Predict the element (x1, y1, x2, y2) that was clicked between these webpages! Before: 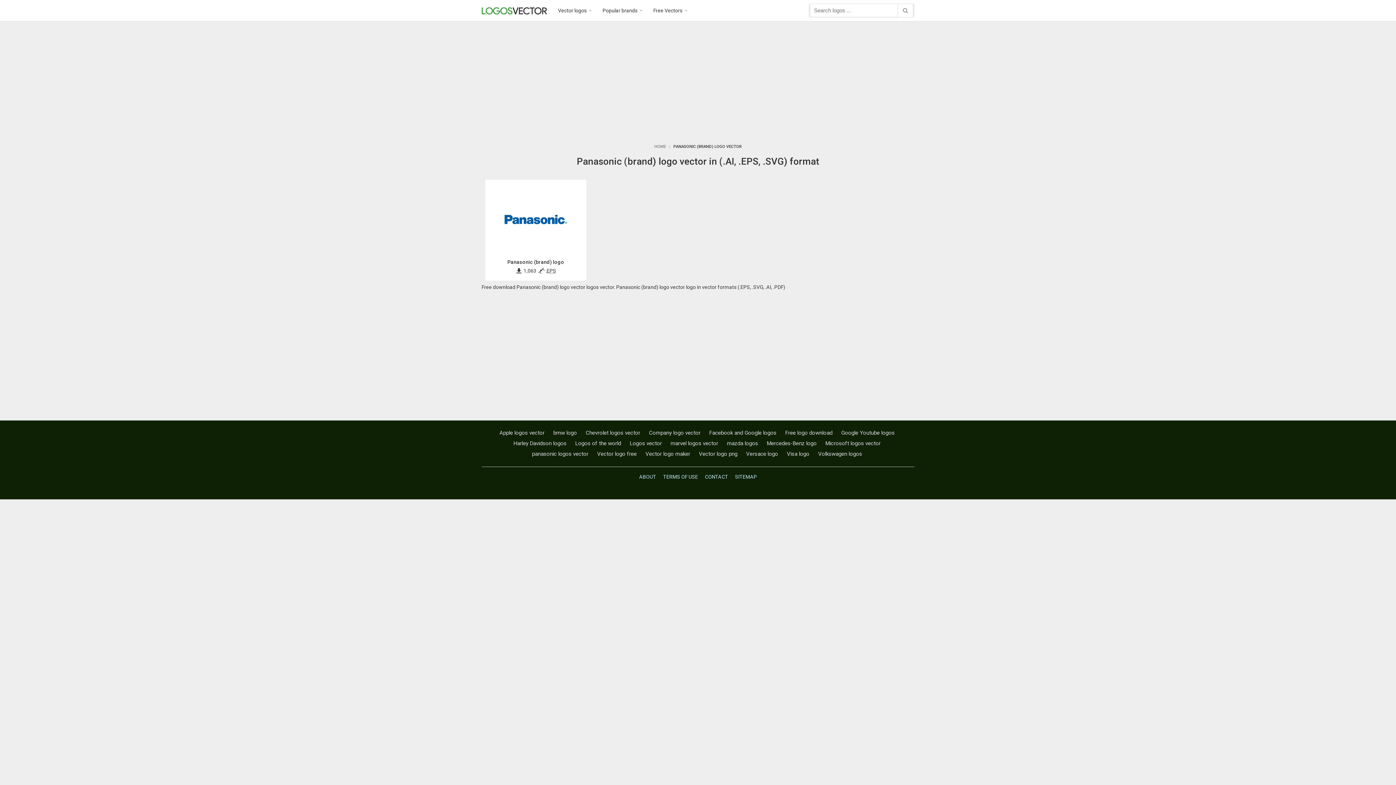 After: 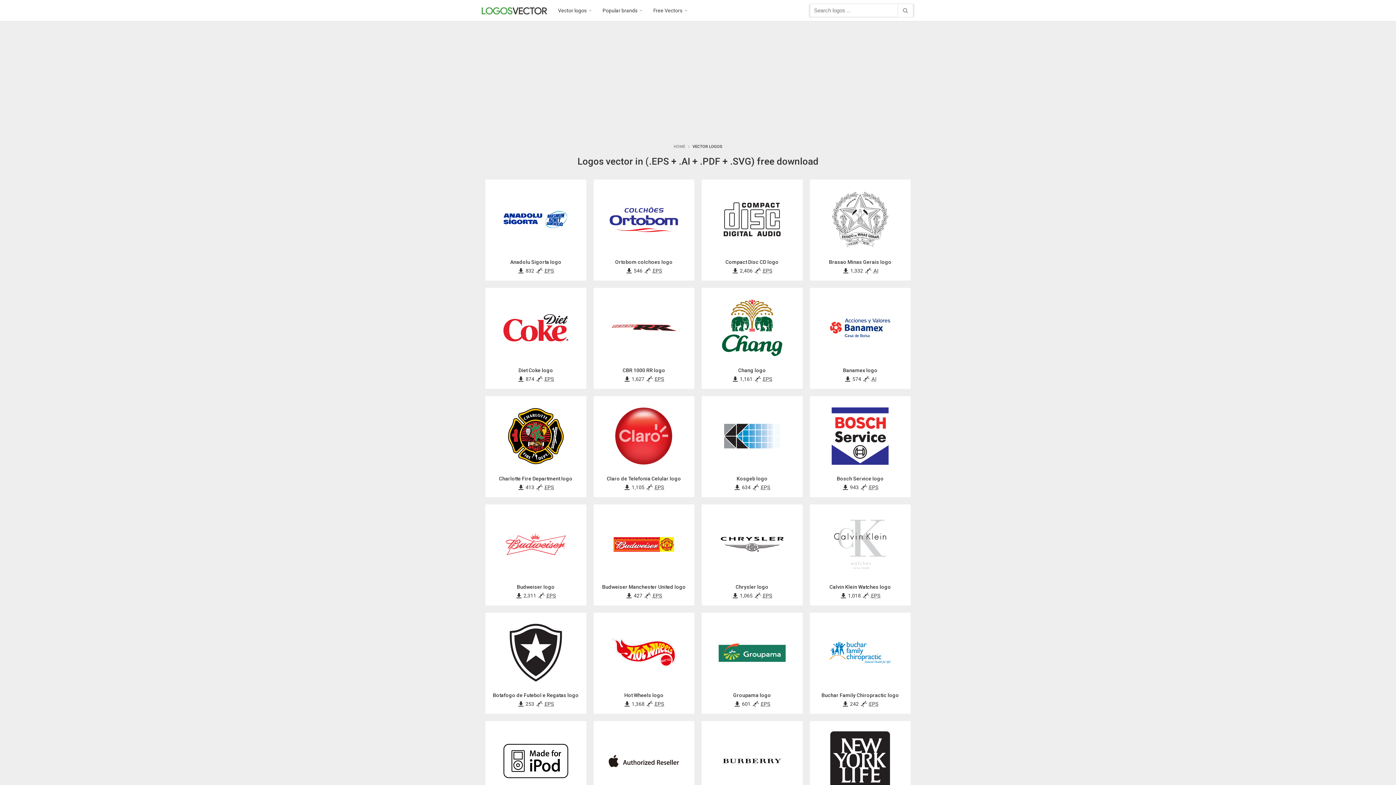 Action: bbox: (554, 4, 597, 16) label: Vector logos